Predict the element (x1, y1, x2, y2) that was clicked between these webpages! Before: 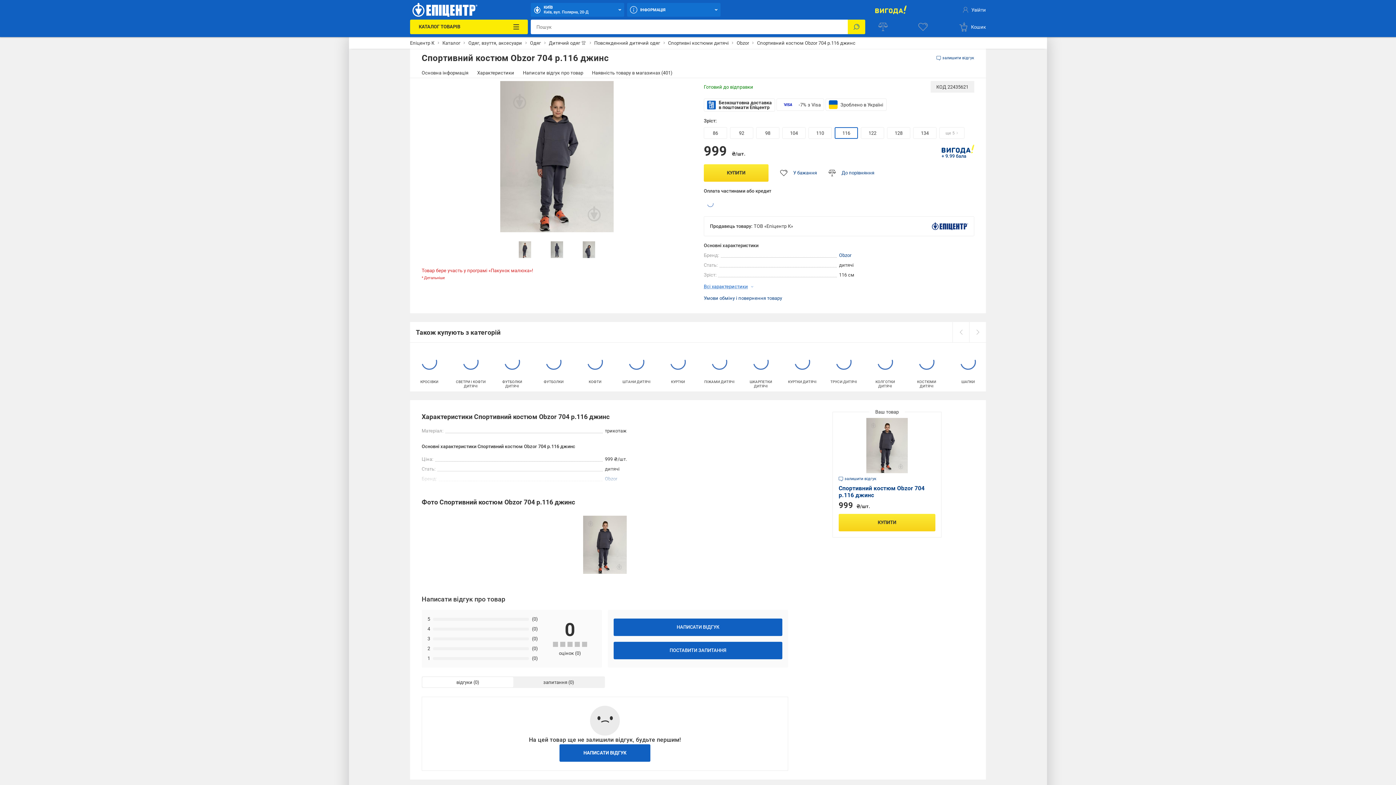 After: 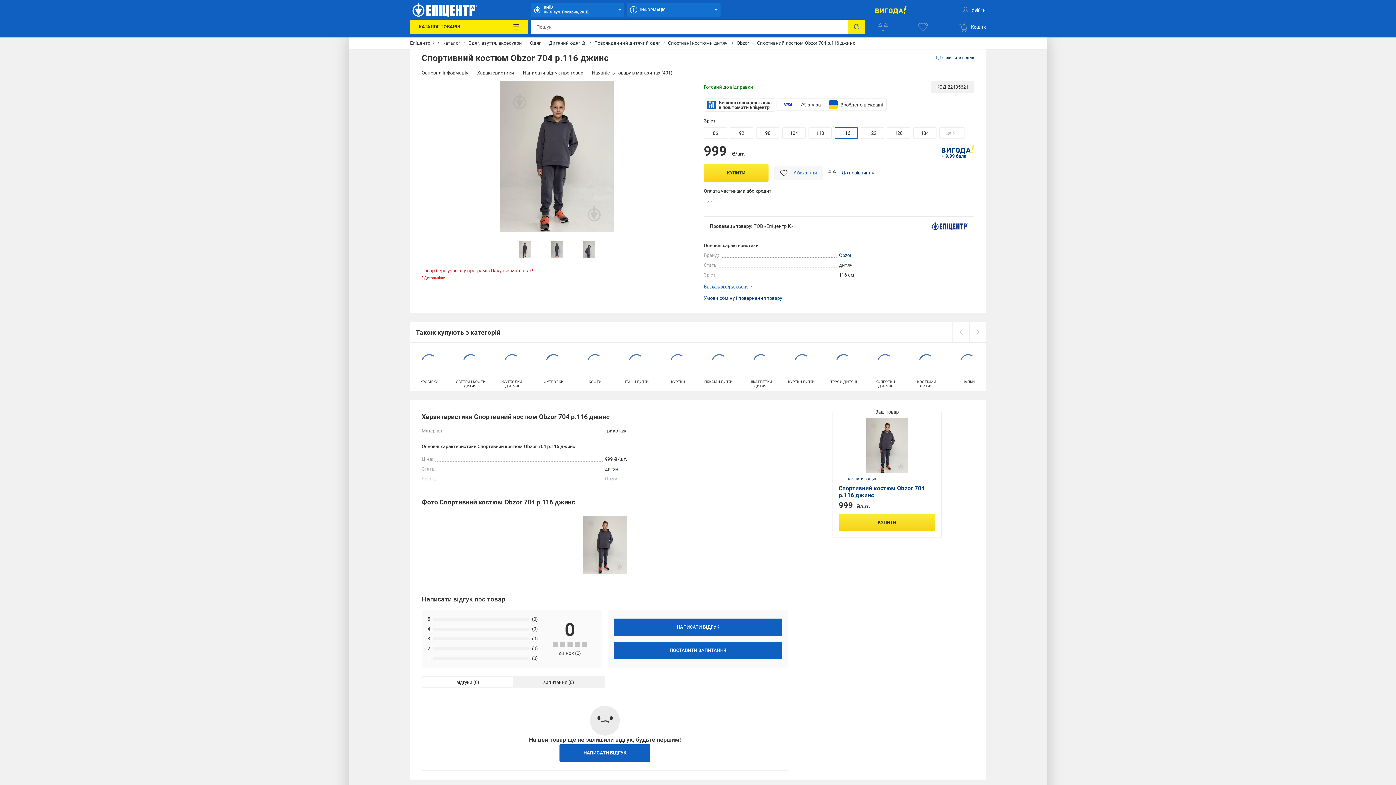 Action: bbox: (774, 165, 822, 180) label: У бажання